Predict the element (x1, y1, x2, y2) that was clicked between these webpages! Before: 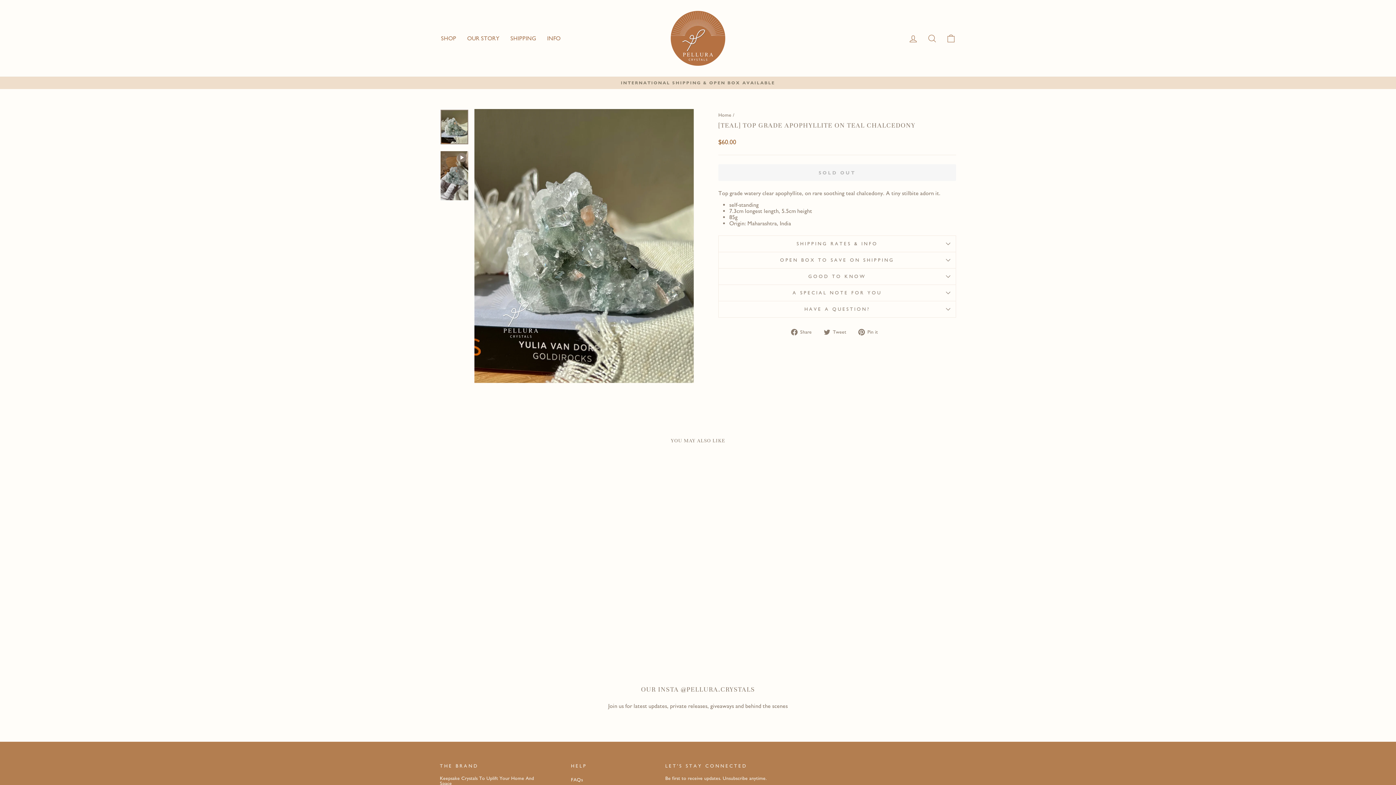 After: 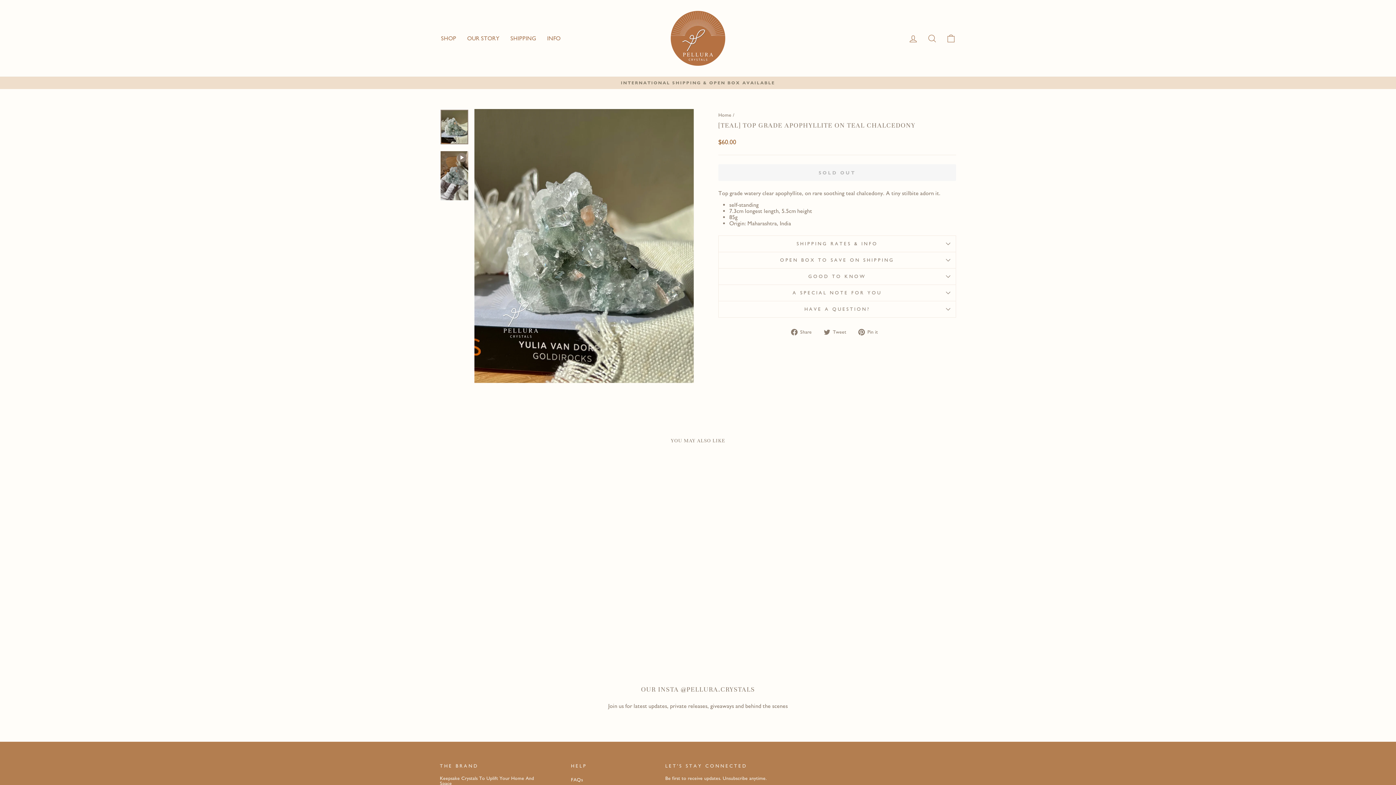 Action: bbox: (440, 109, 468, 144)